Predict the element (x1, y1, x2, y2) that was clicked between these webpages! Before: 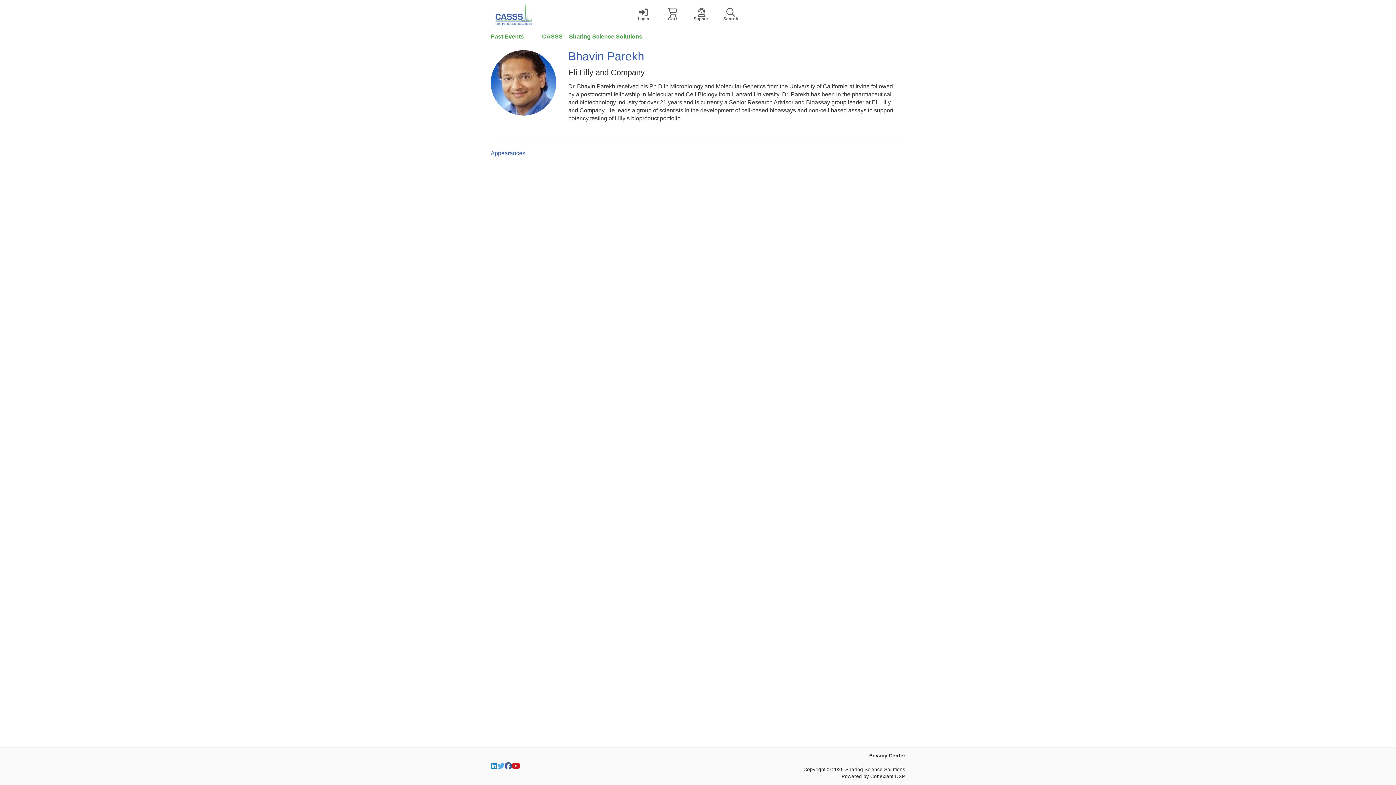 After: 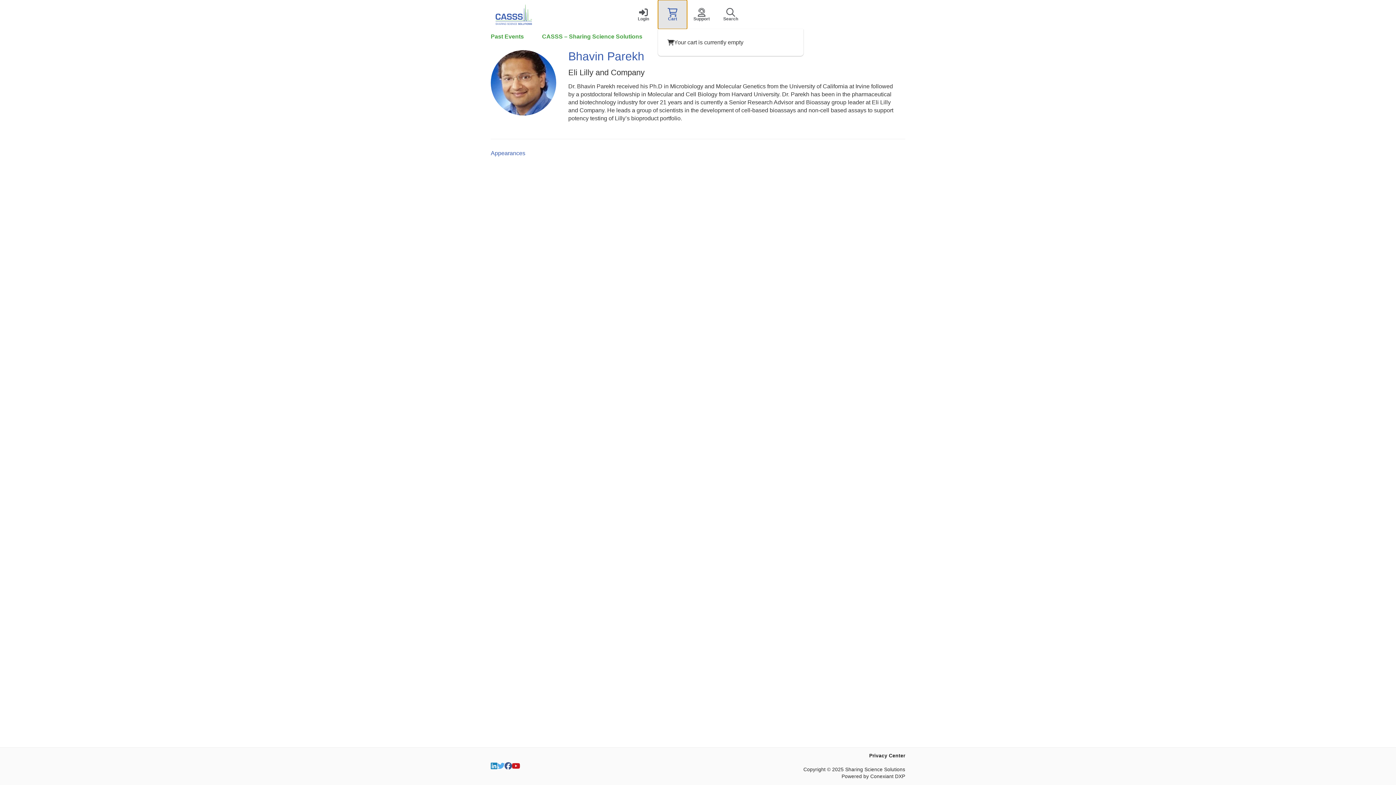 Action: label: Cart bbox: (658, 0, 687, 29)